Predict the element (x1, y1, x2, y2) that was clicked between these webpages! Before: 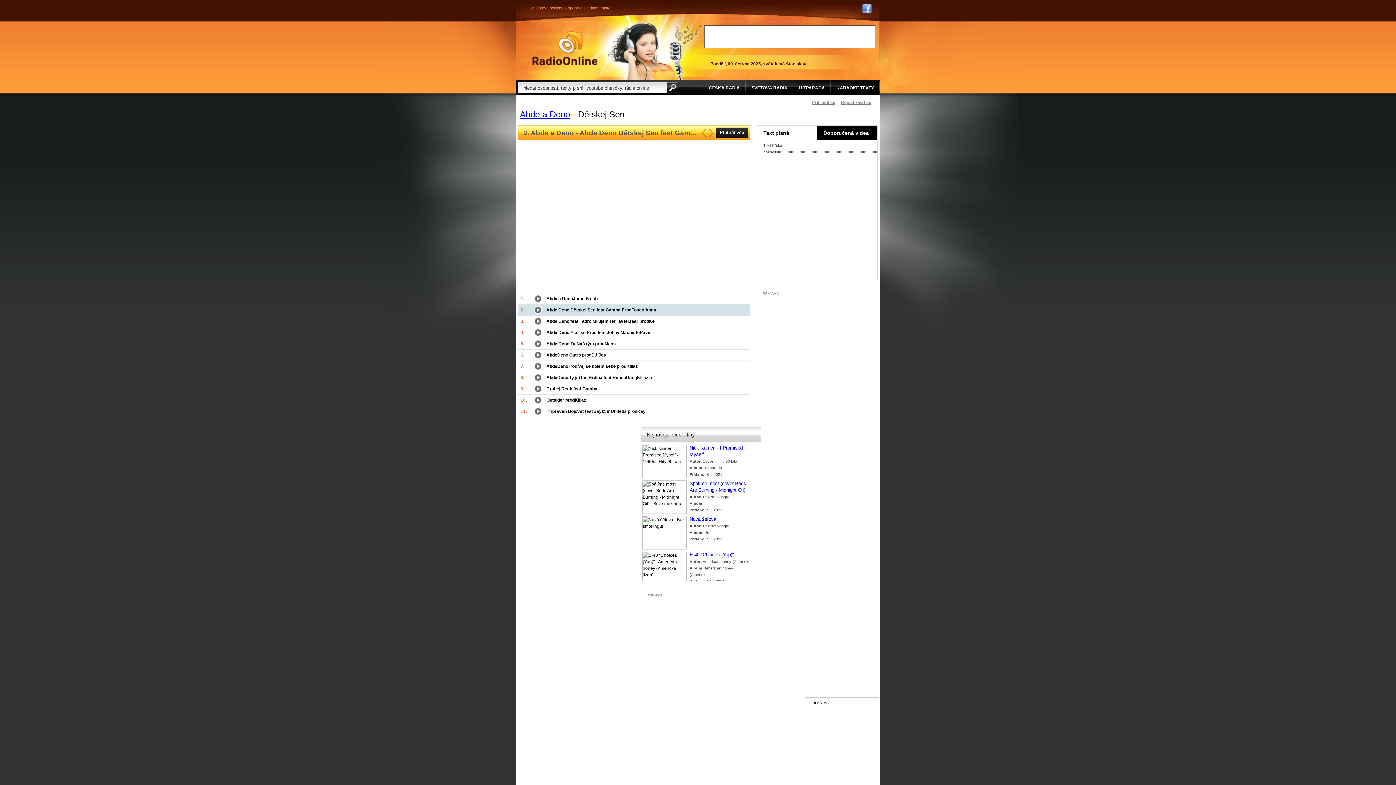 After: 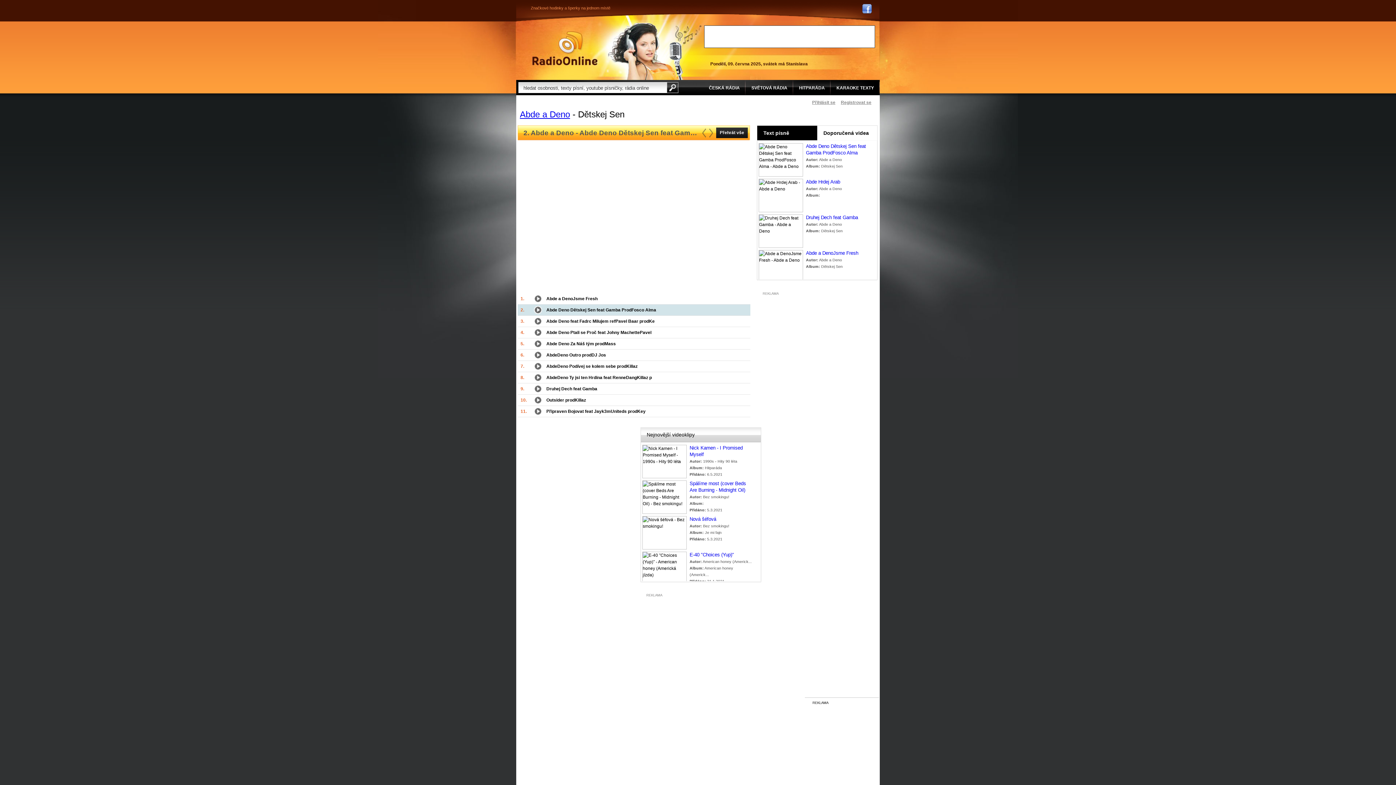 Action: bbox: (817, 125, 877, 140) label: Doporučená videa